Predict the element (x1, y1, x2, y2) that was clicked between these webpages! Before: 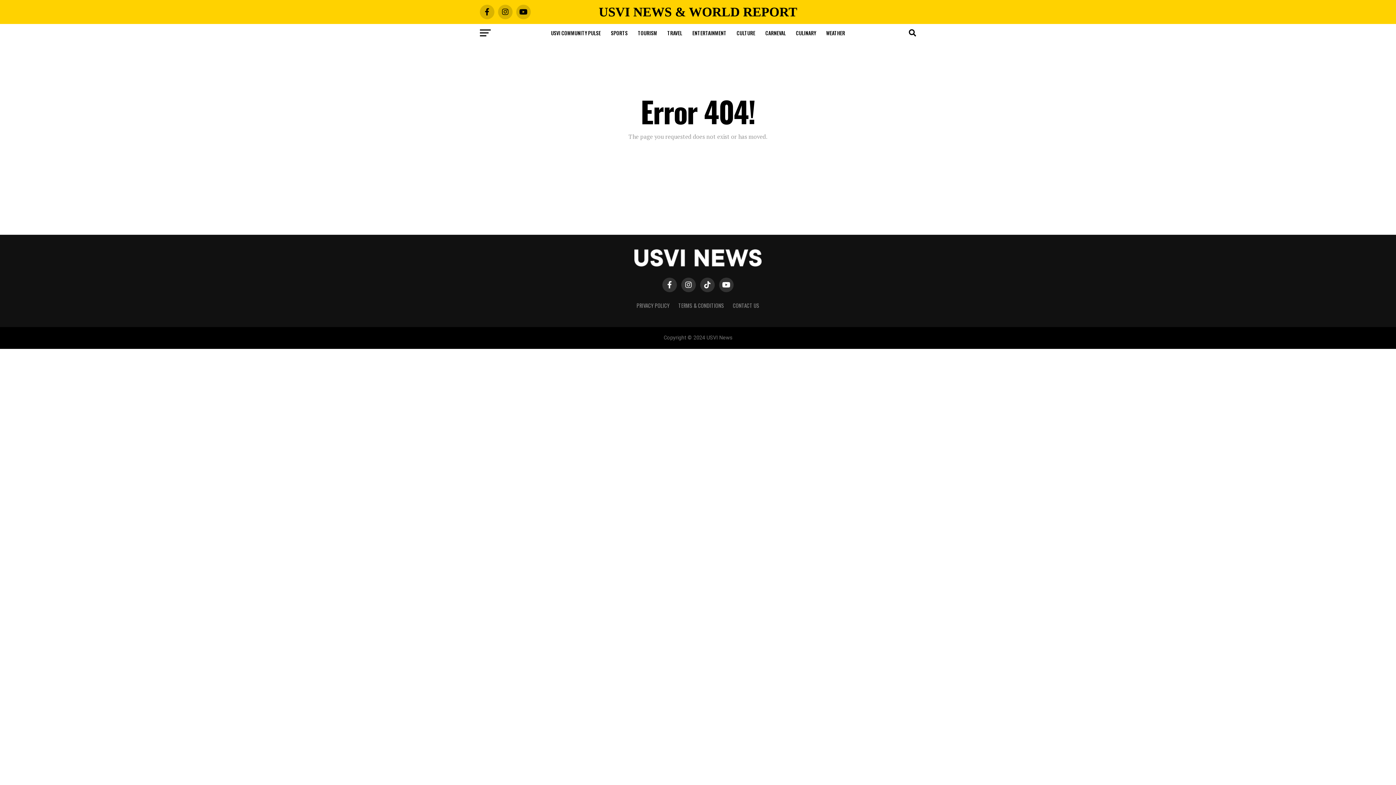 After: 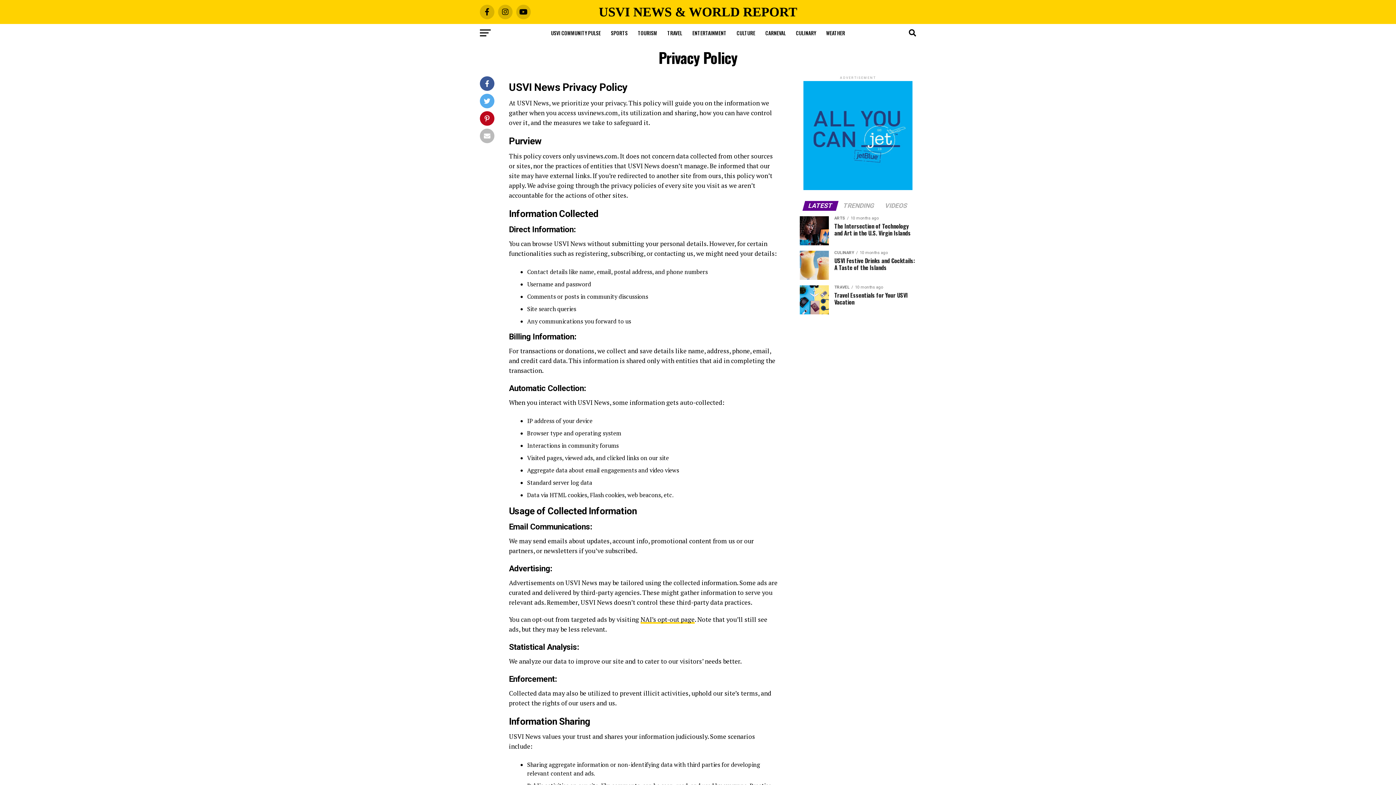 Action: label: PRIVACY POLICY bbox: (636, 301, 669, 309)